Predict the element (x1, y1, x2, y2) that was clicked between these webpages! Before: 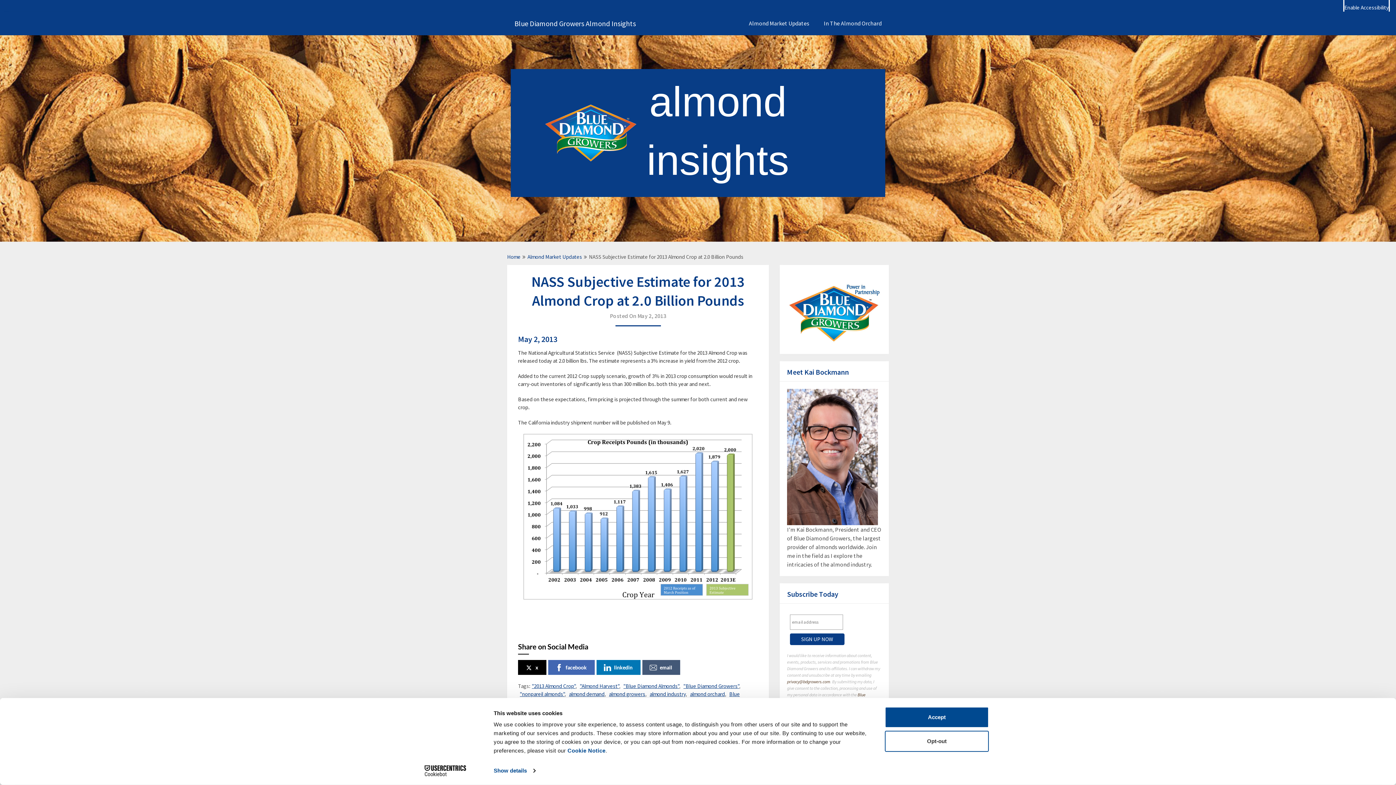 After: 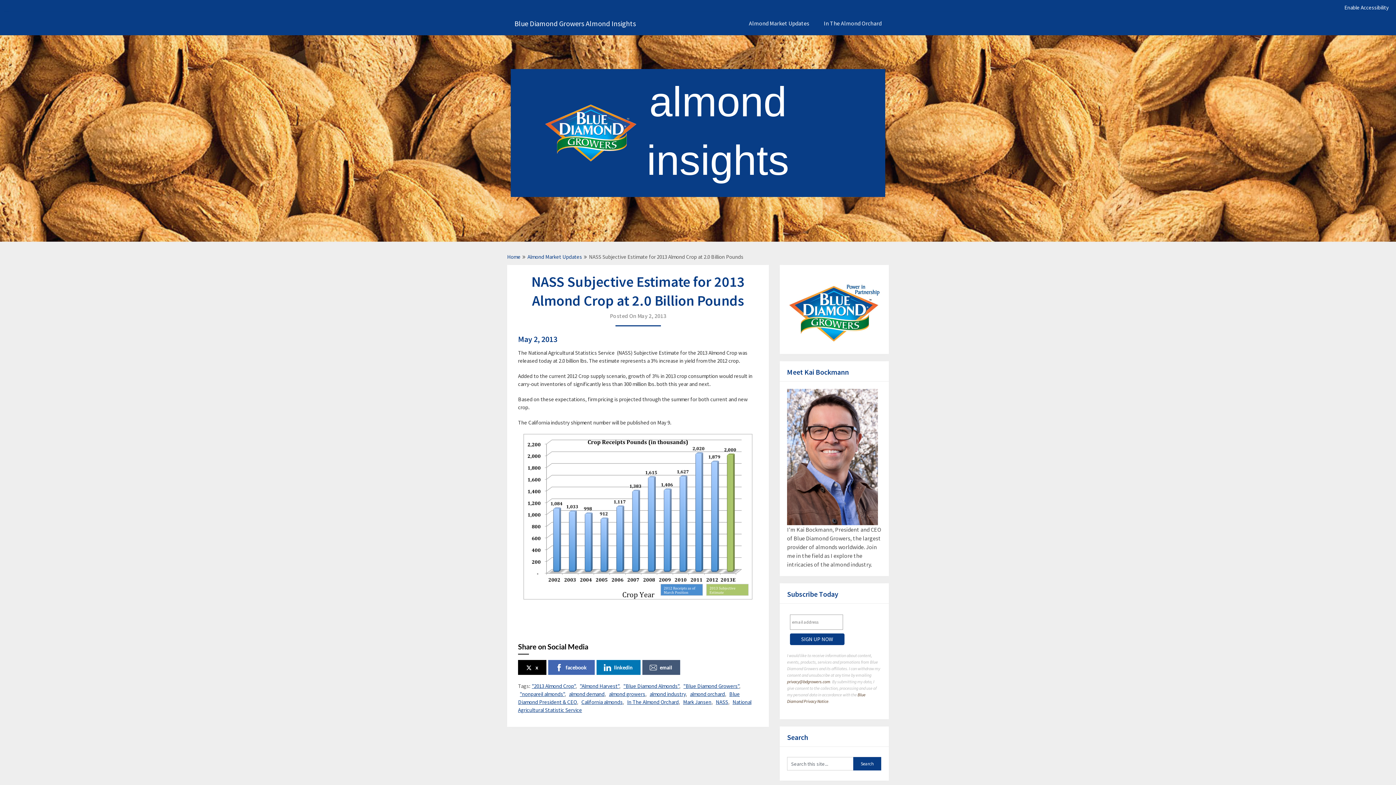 Action: bbox: (885, 707, 989, 728) label: Accept